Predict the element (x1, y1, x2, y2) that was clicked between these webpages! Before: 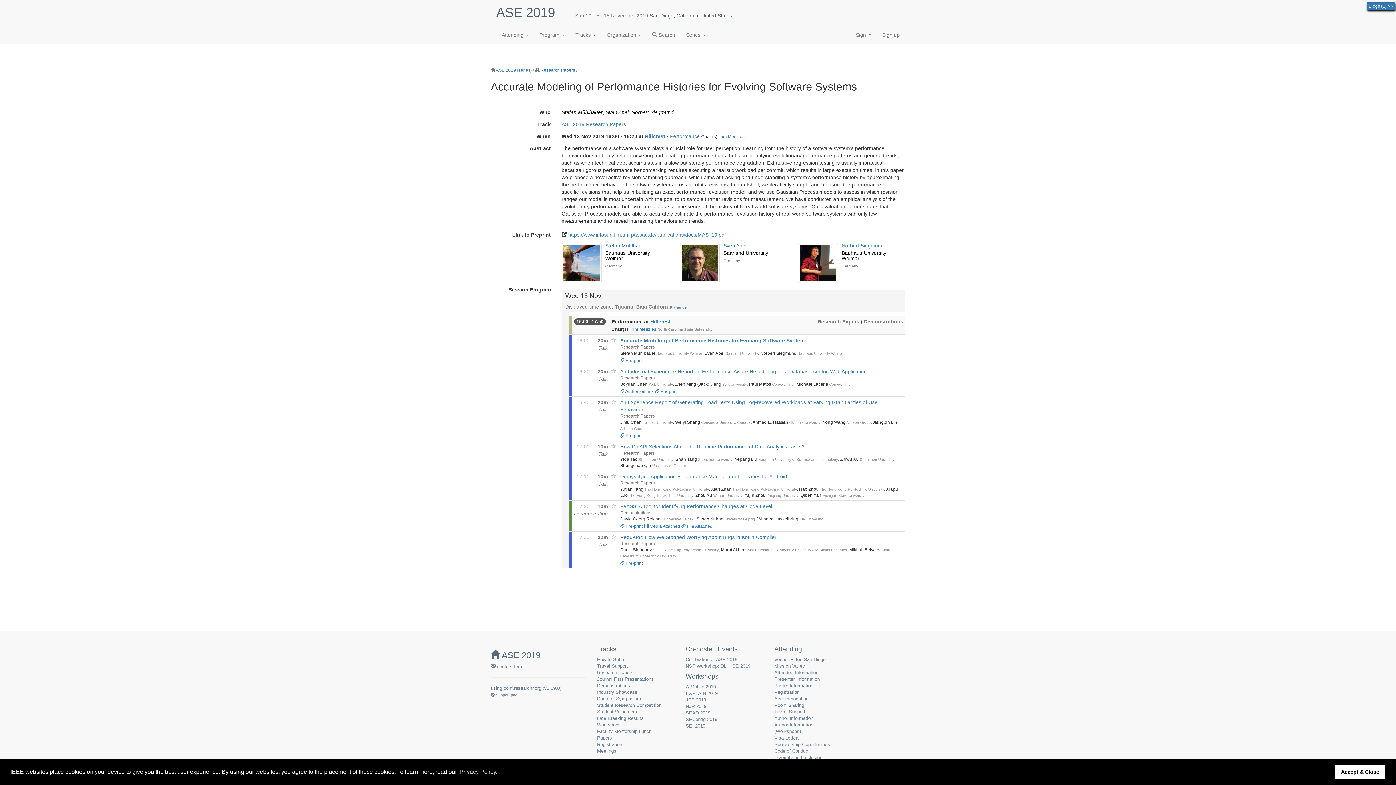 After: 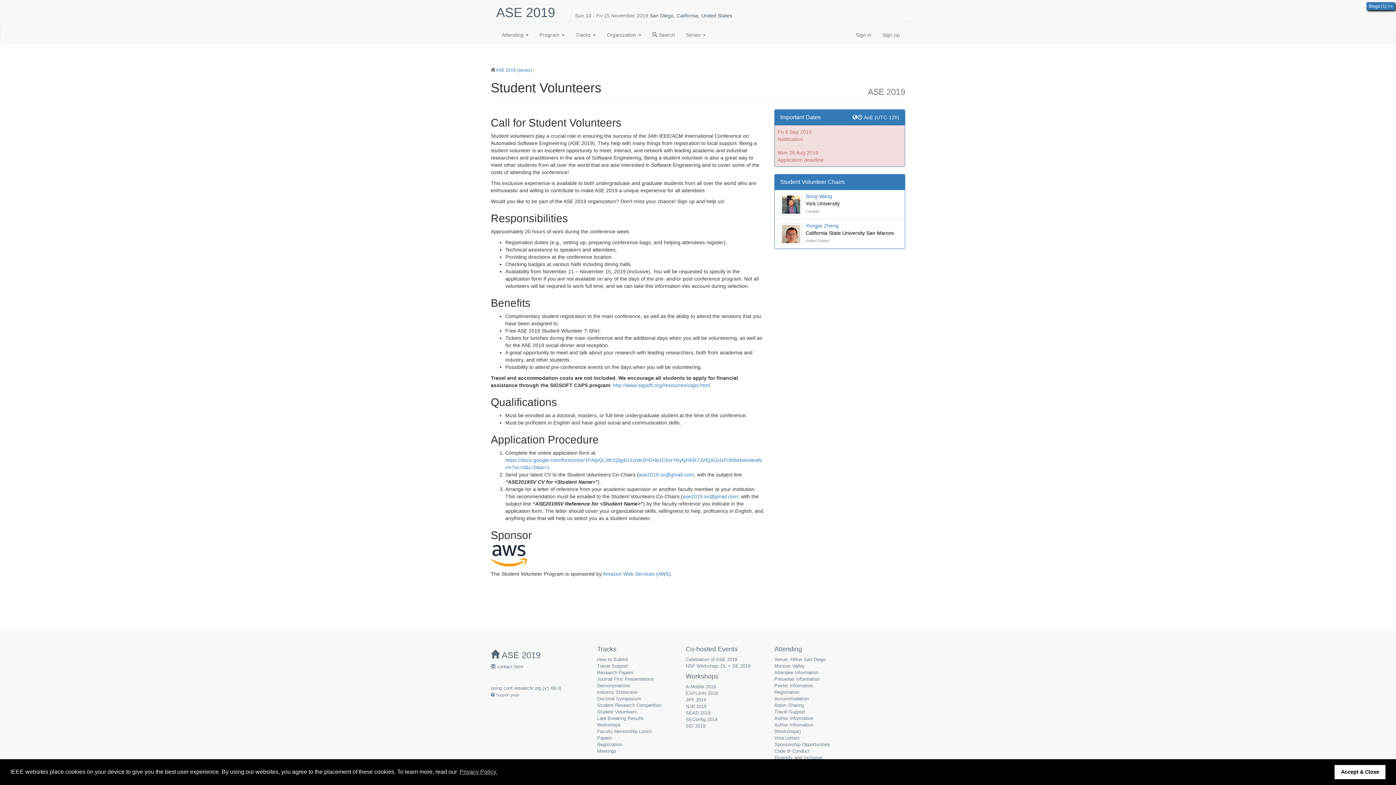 Action: bbox: (597, 709, 637, 714) label: Student Volunteers